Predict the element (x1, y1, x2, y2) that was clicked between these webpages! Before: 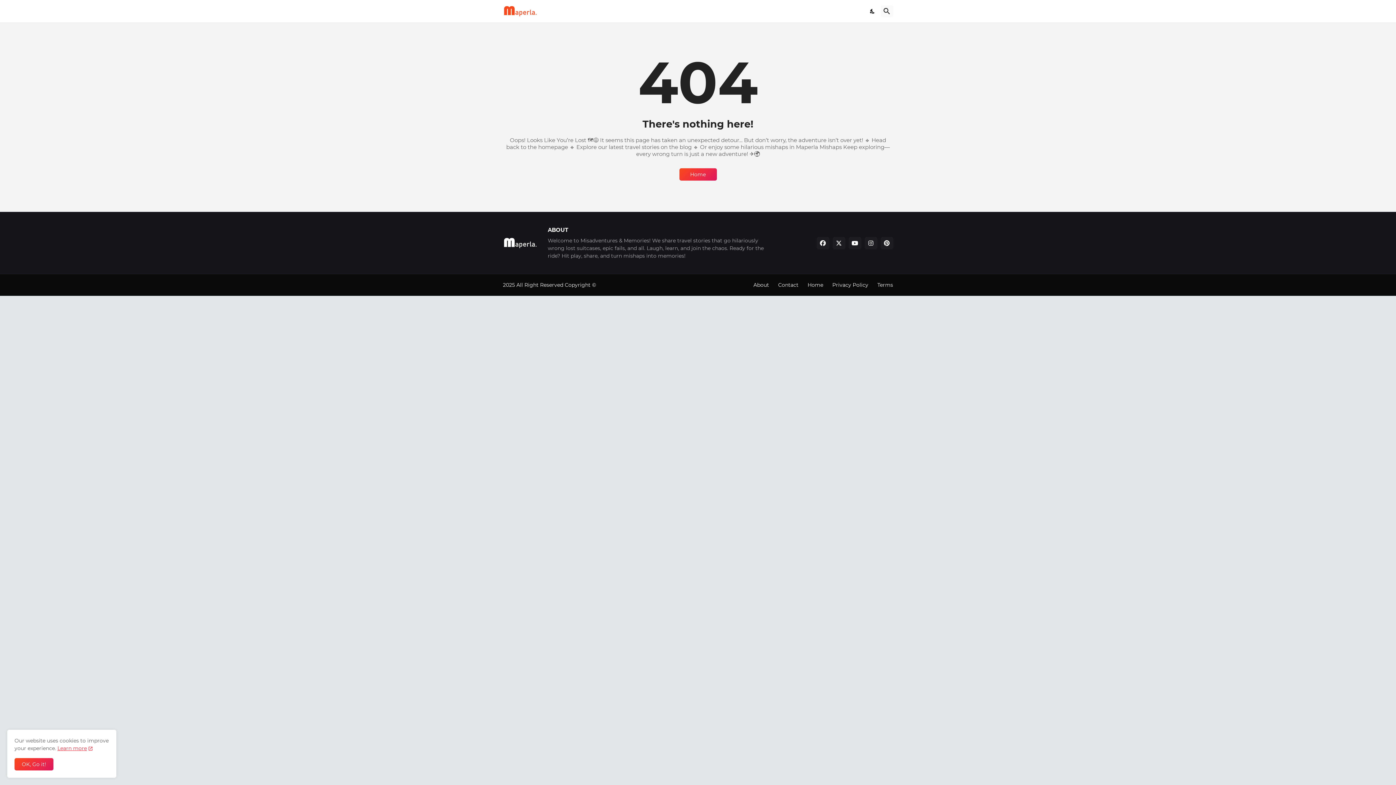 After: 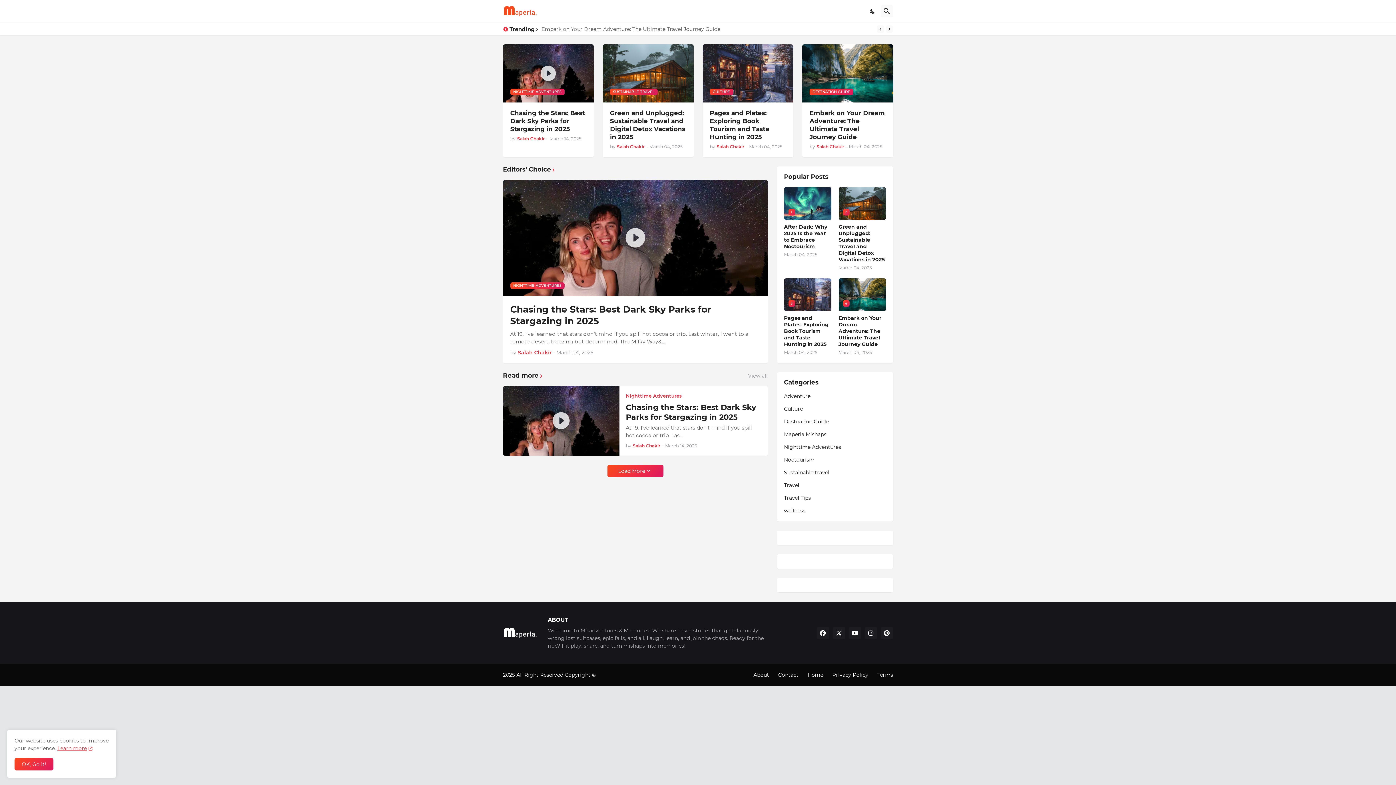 Action: label: Home bbox: (679, 168, 716, 180)